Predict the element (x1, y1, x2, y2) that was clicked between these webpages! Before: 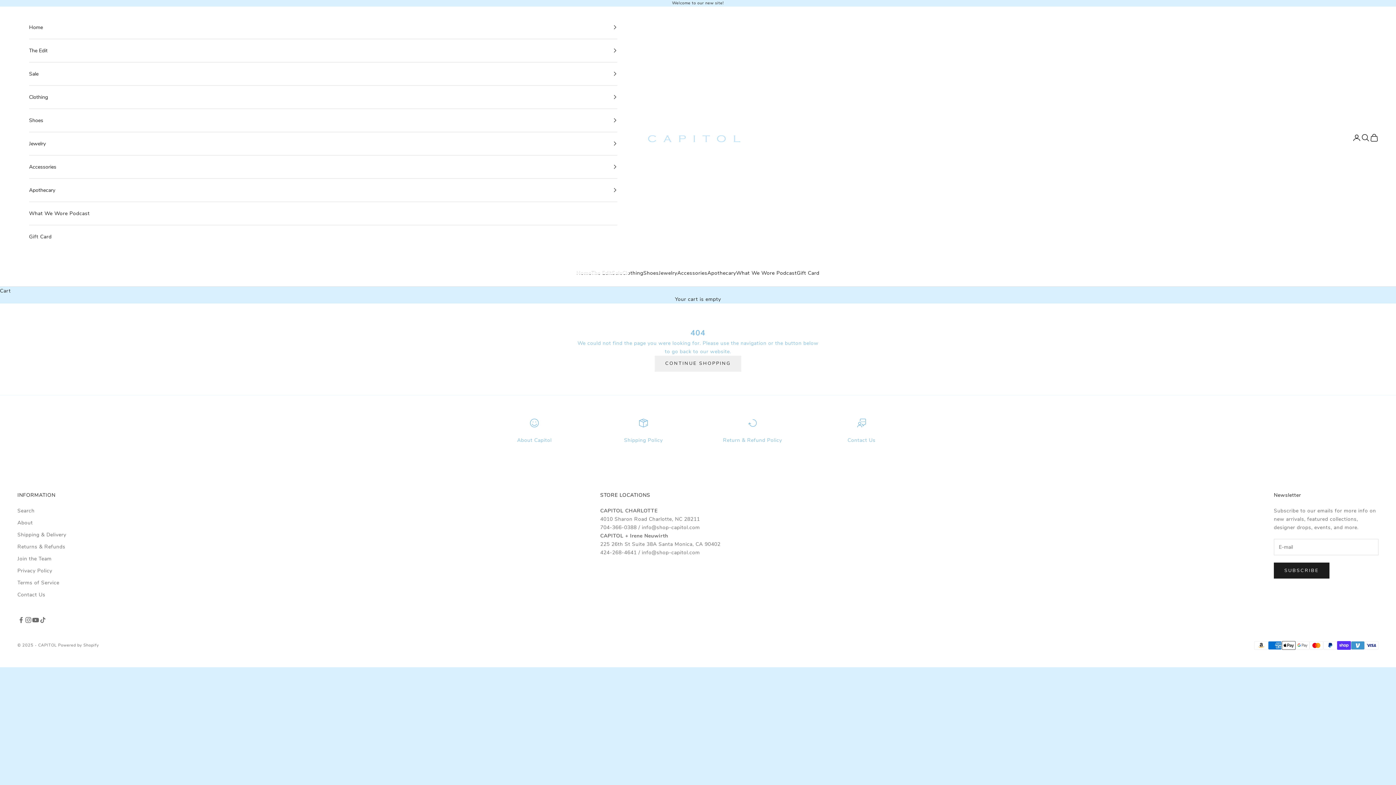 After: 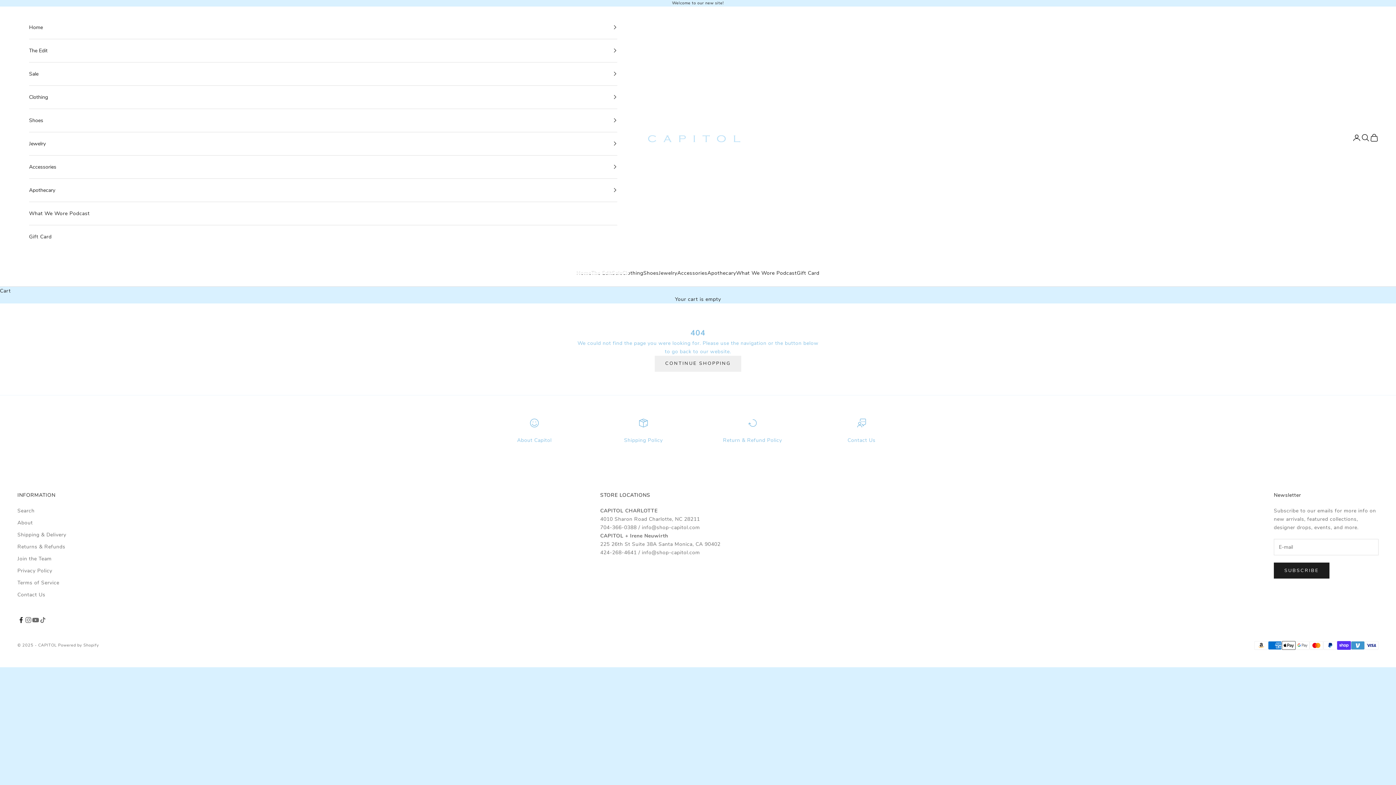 Action: label: Follow on Facebook bbox: (17, 616, 24, 623)